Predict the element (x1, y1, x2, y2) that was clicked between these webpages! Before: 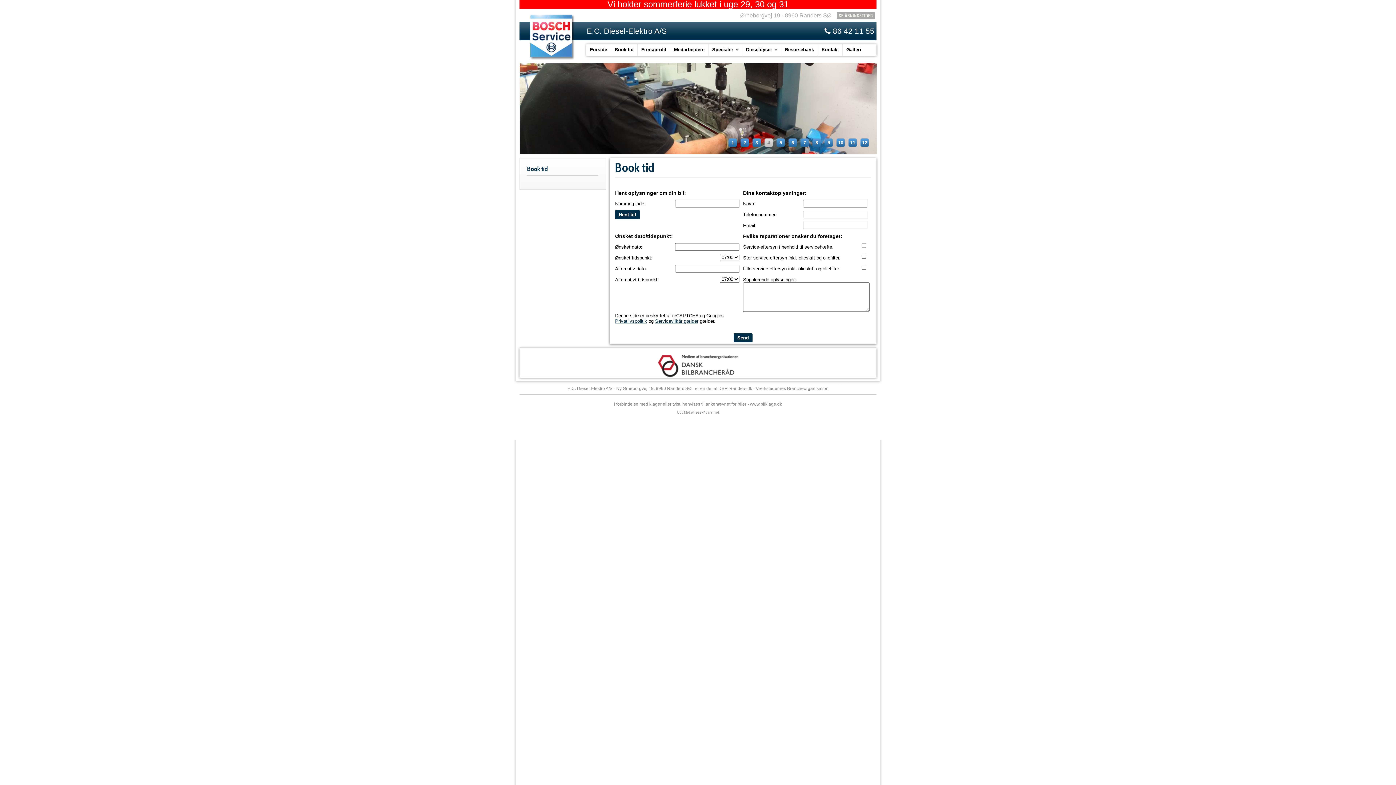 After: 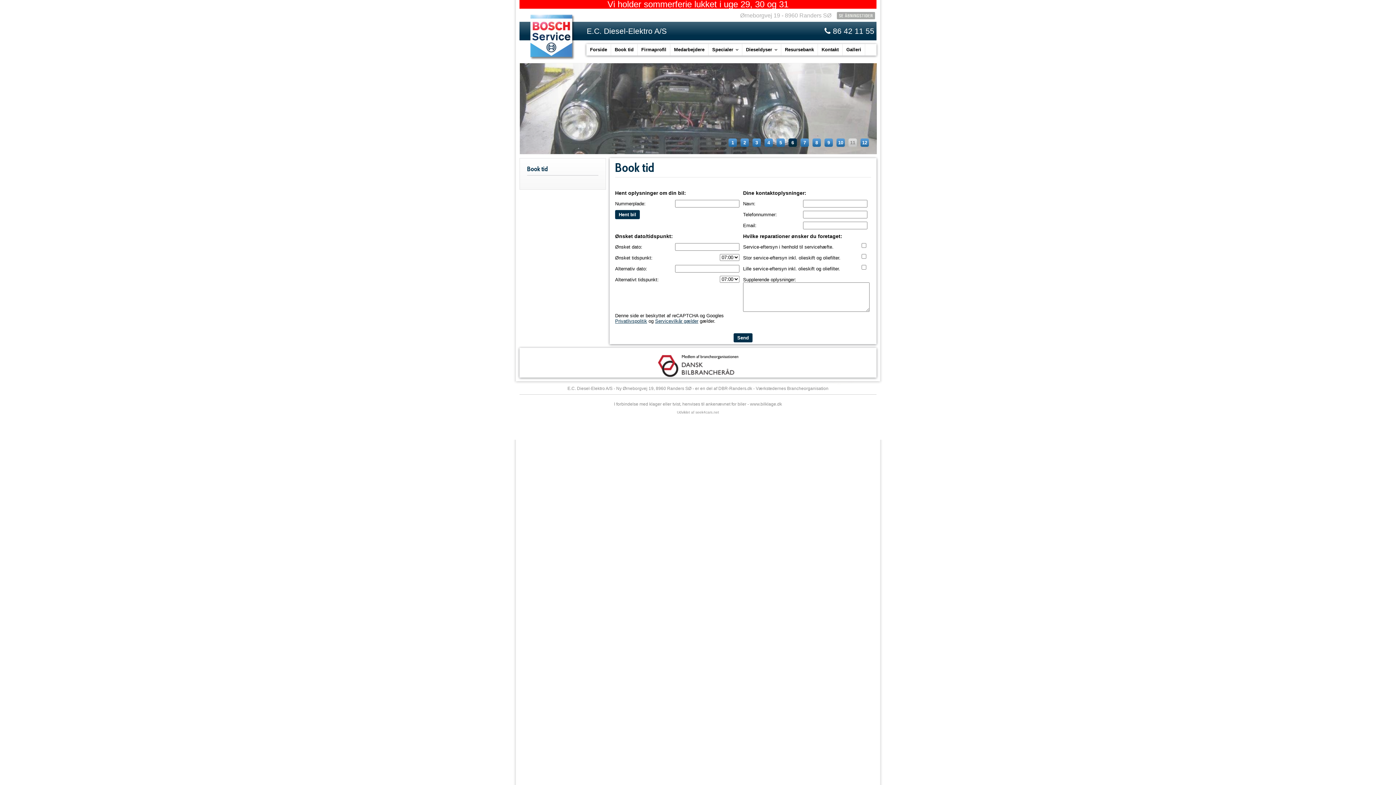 Action: bbox: (788, 138, 797, 146) label: 6